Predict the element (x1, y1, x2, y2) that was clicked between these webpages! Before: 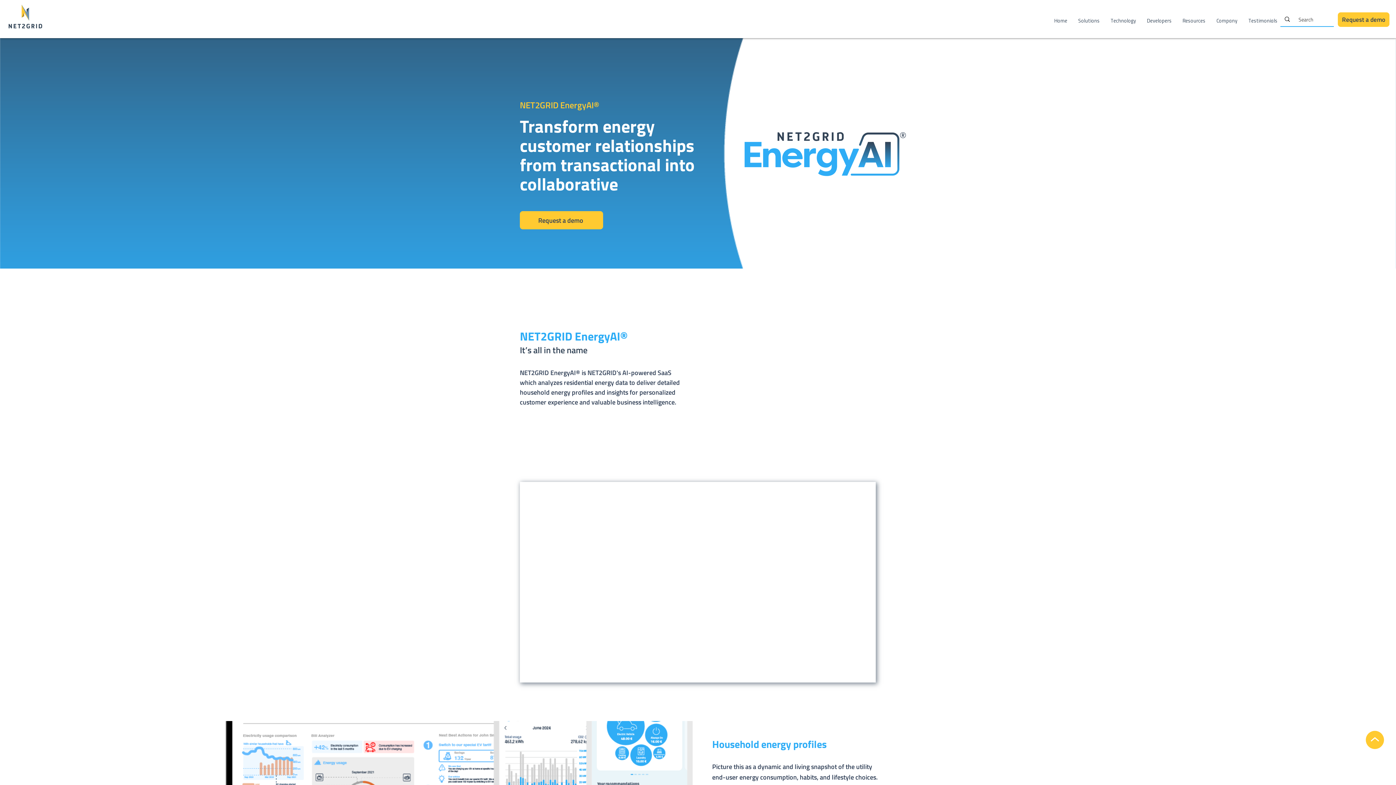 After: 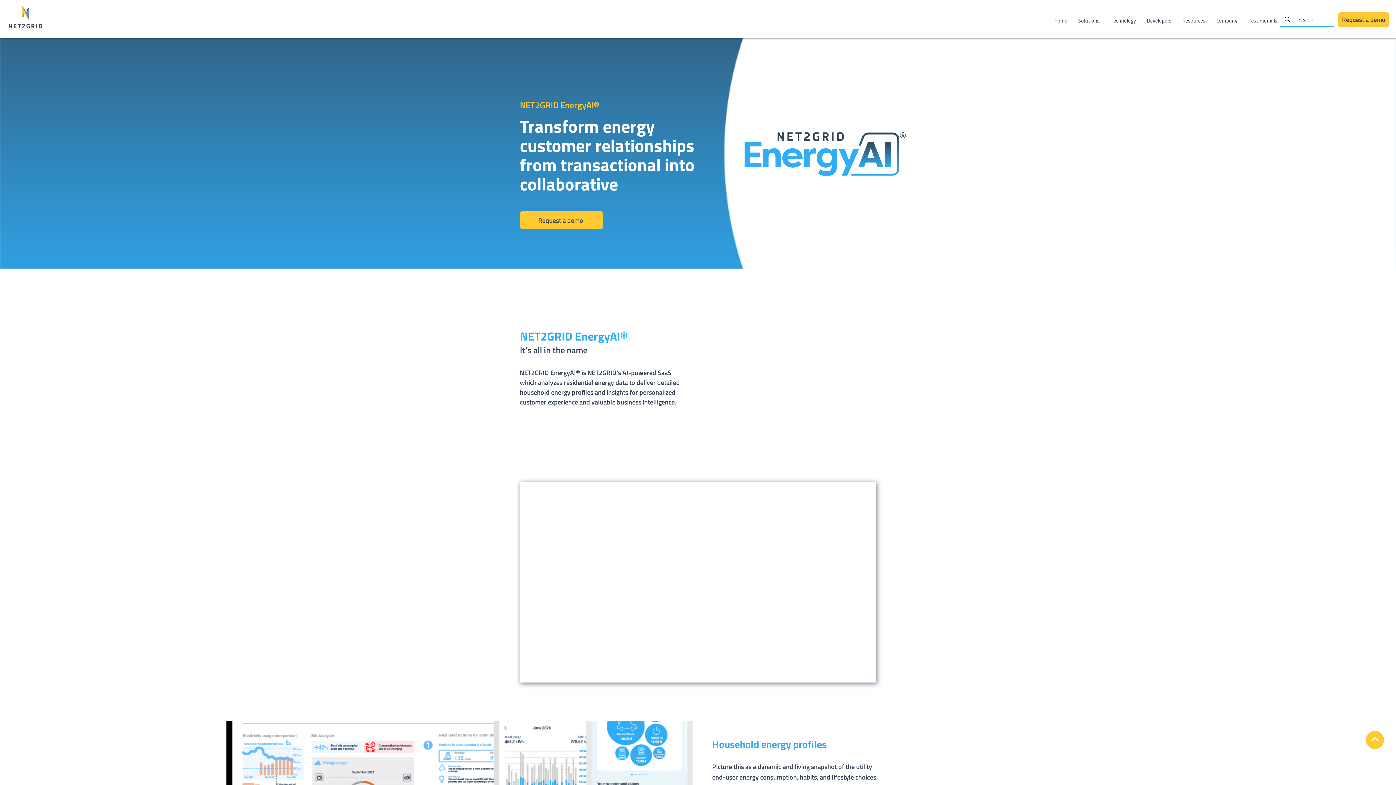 Action: bbox: (1366, 731, 1384, 749)